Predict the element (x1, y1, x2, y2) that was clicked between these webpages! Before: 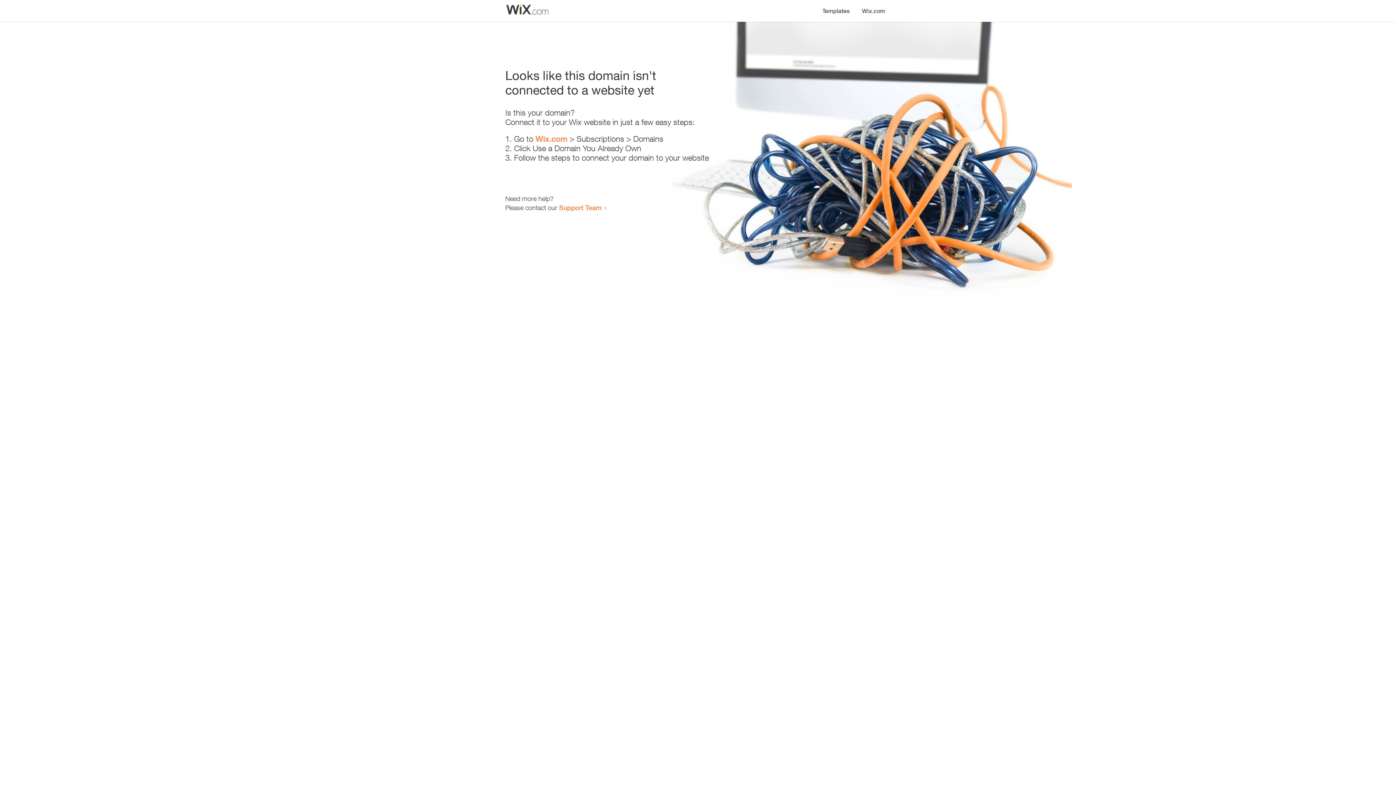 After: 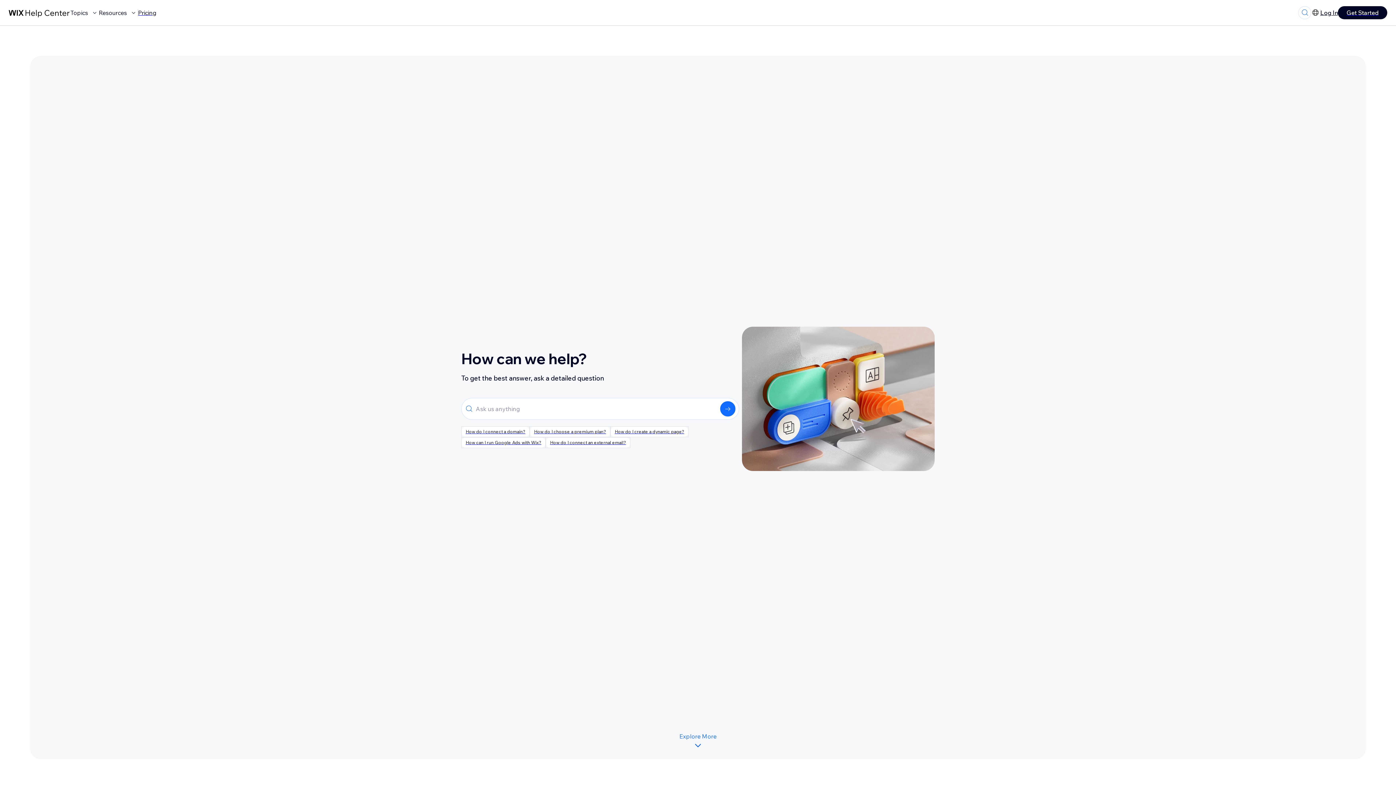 Action: label: Support Team bbox: (559, 203, 601, 211)